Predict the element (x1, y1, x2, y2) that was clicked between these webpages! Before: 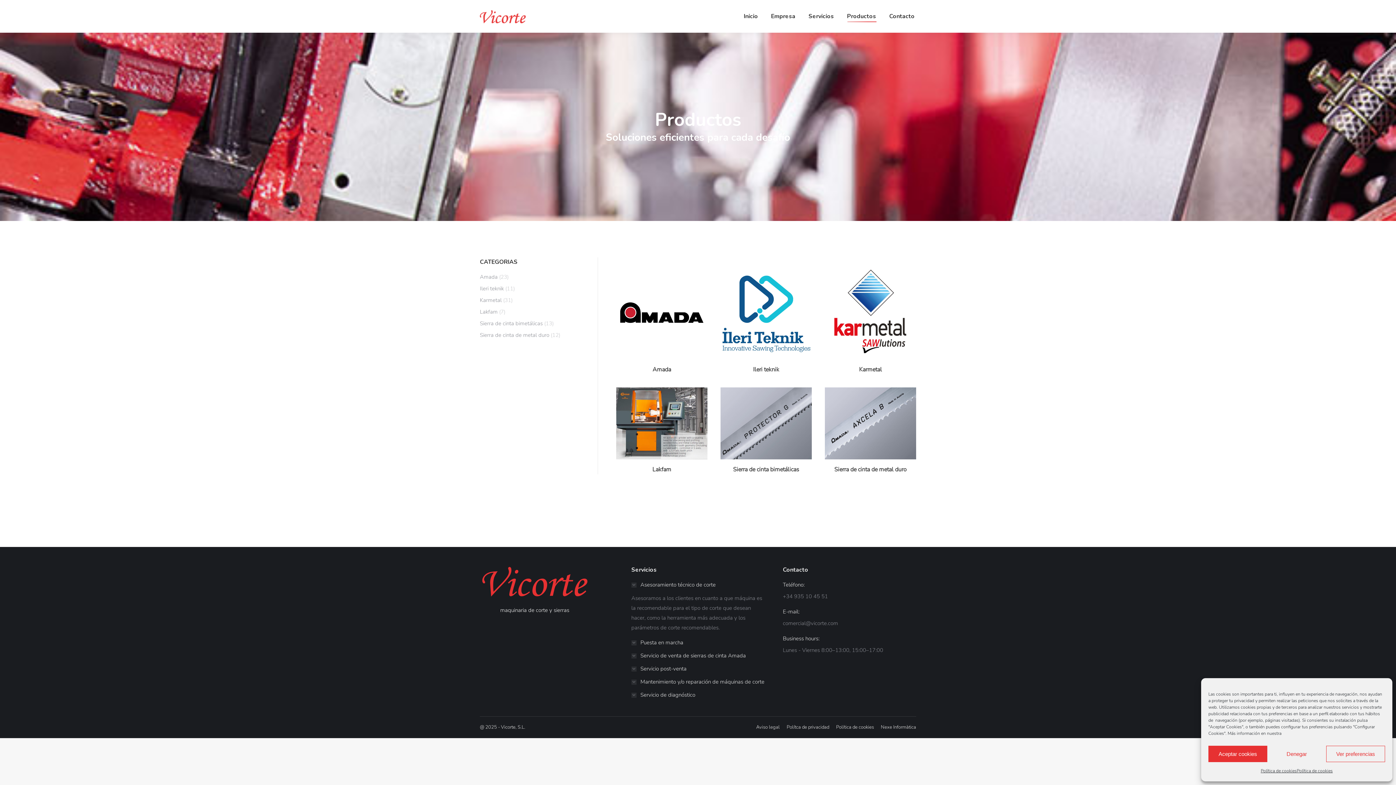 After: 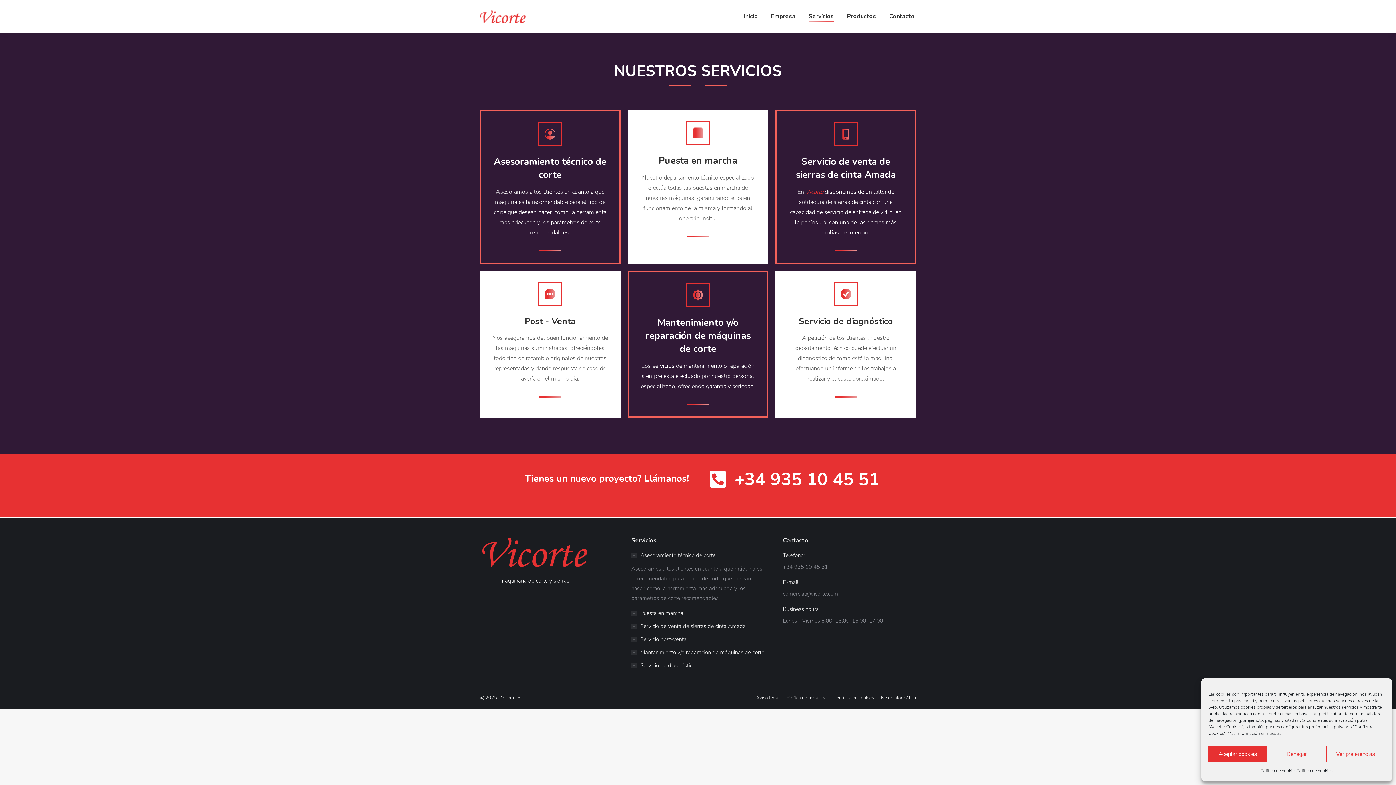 Action: bbox: (807, 6, 835, 26) label: Servicios